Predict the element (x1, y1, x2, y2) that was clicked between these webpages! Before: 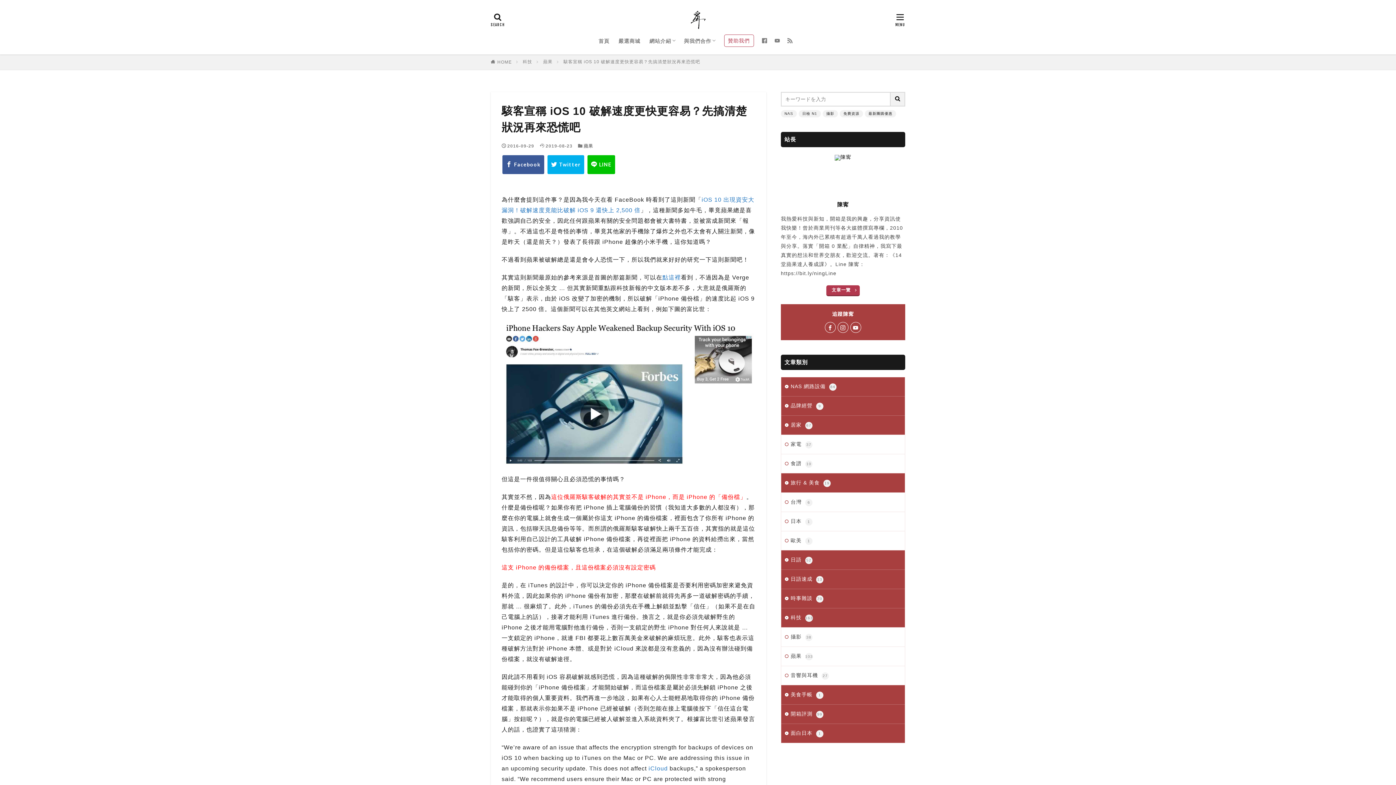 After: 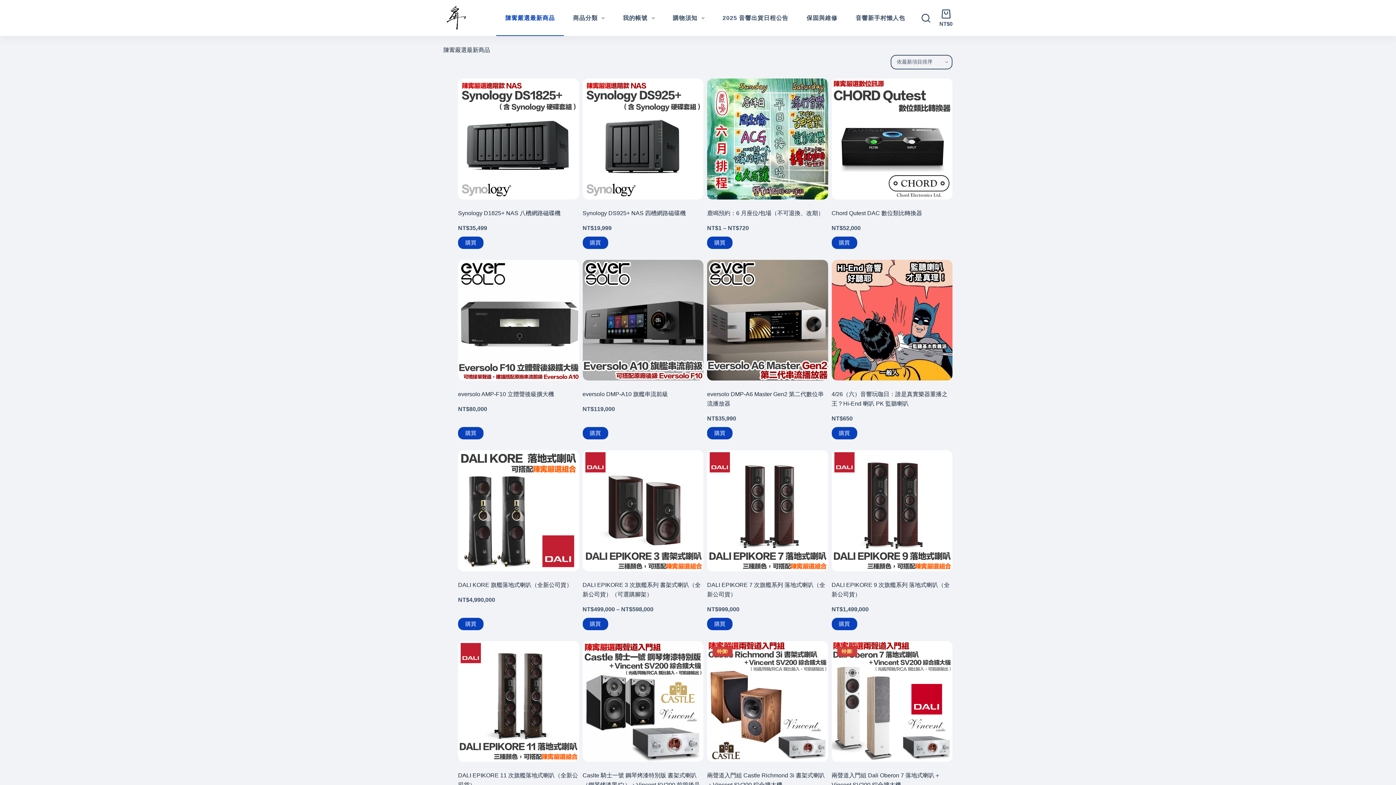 Action: label: 嚴選商城 bbox: (618, 34, 640, 47)